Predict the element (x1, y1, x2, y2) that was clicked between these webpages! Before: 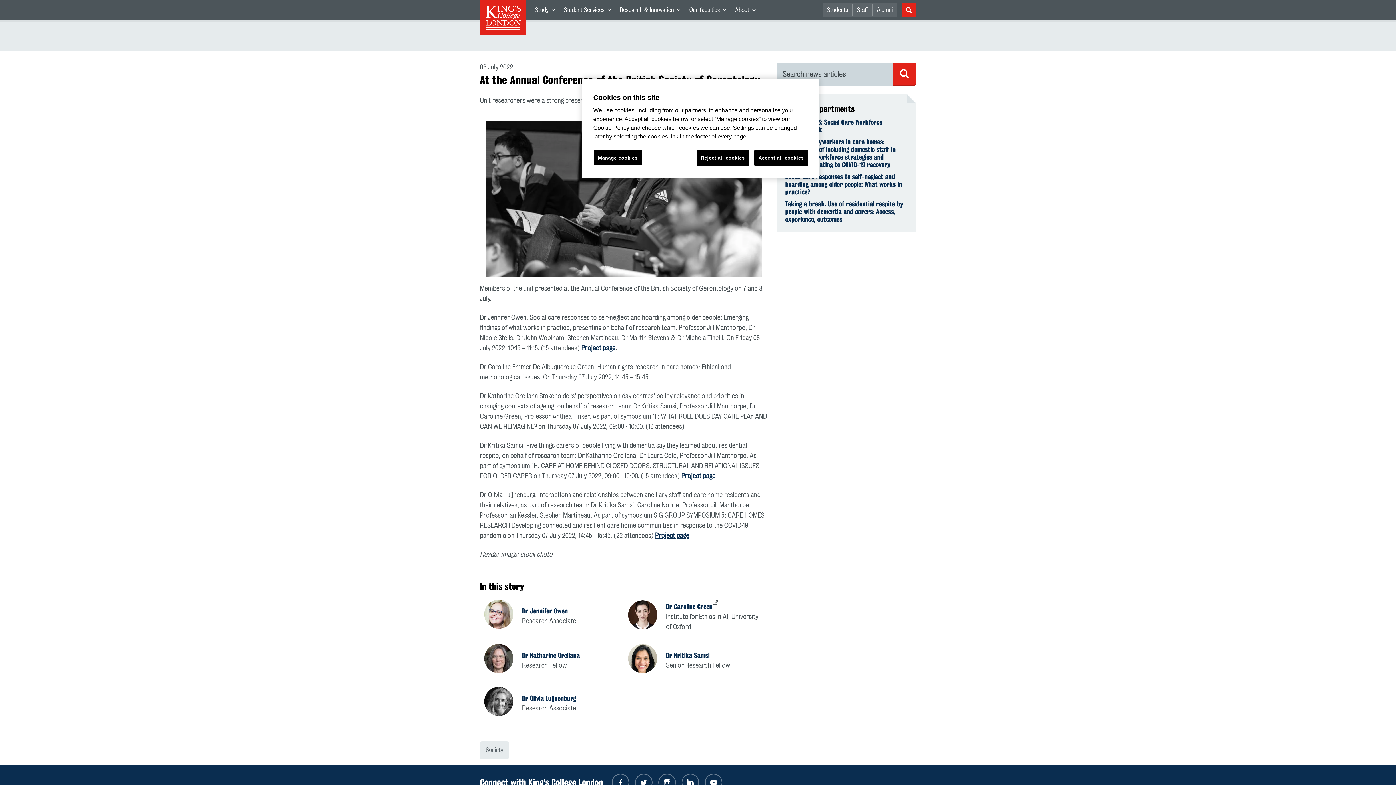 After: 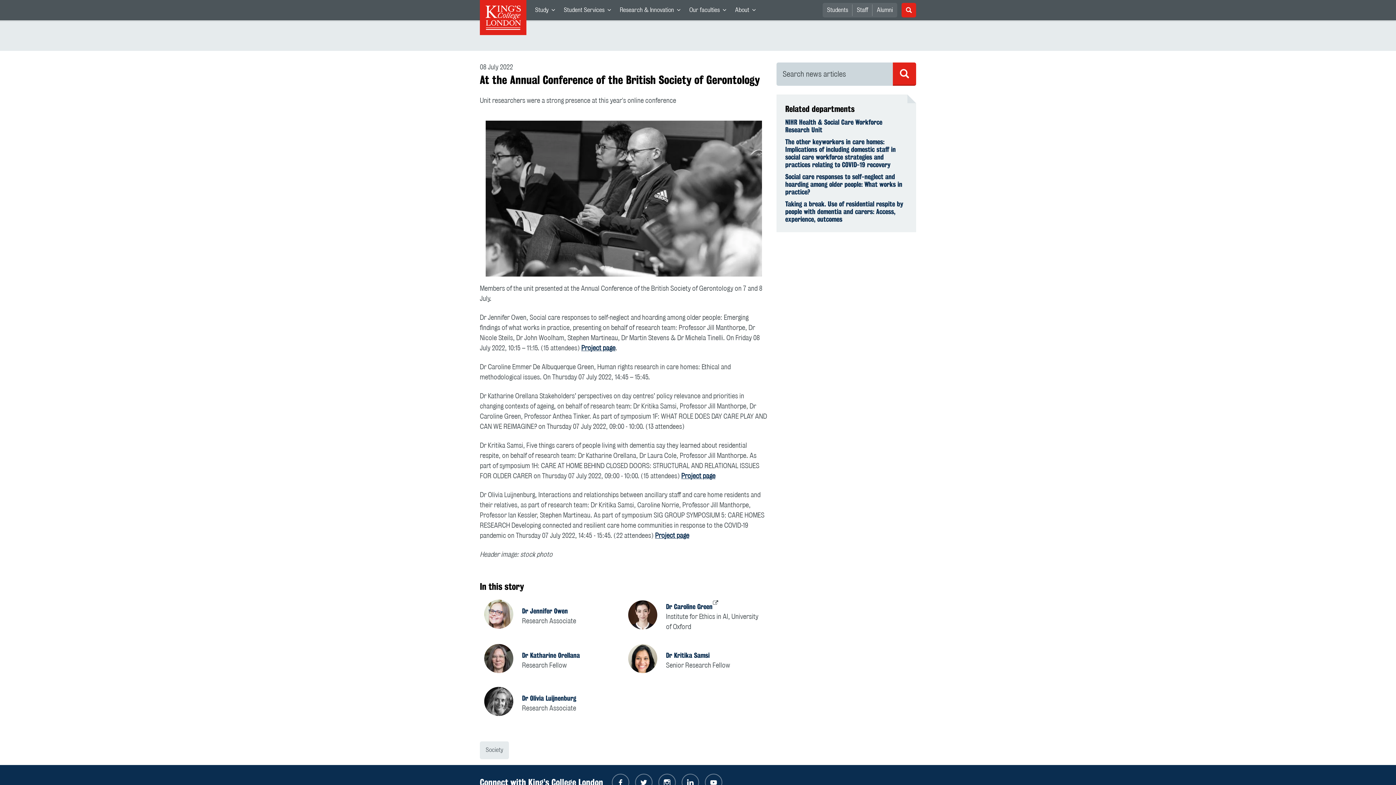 Action: label: Accept all cookies bbox: (754, 150, 808, 165)